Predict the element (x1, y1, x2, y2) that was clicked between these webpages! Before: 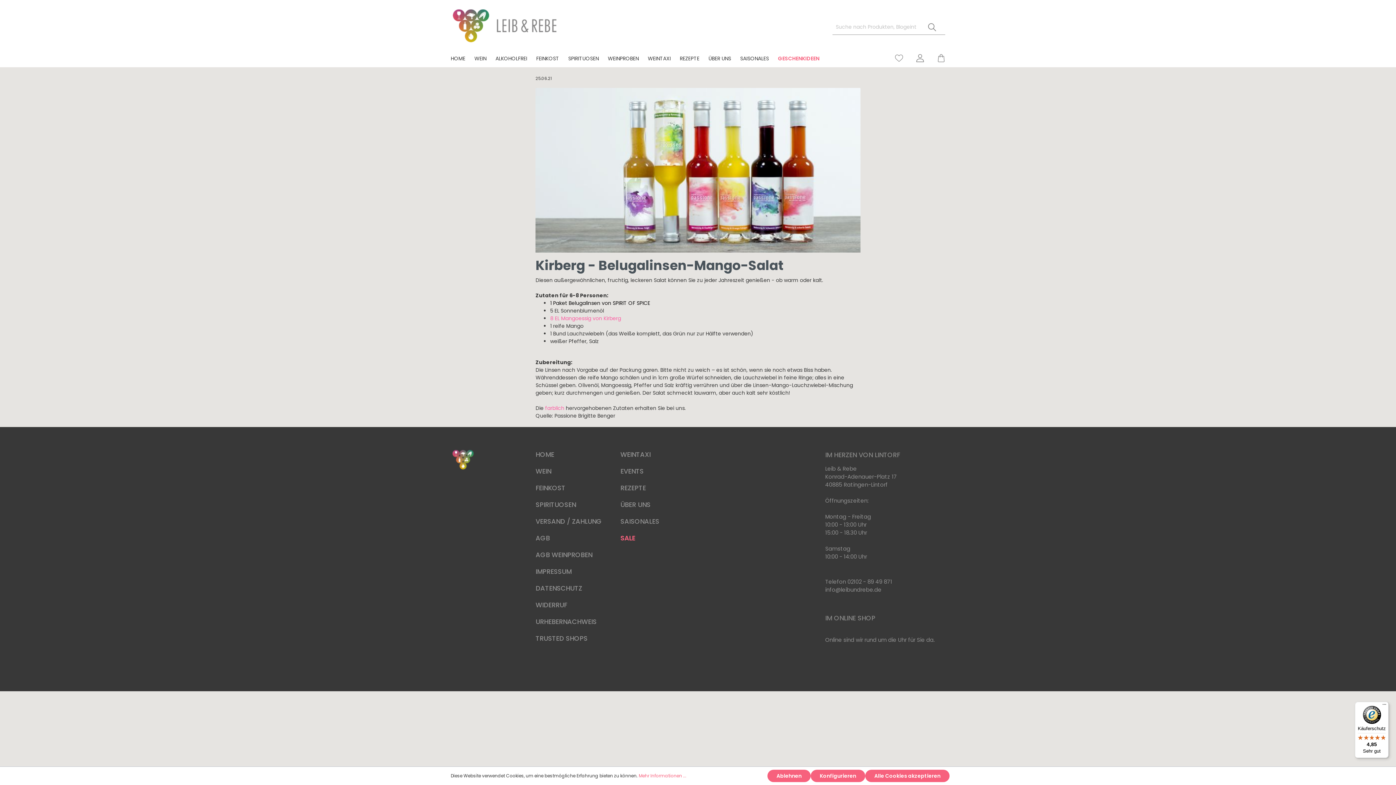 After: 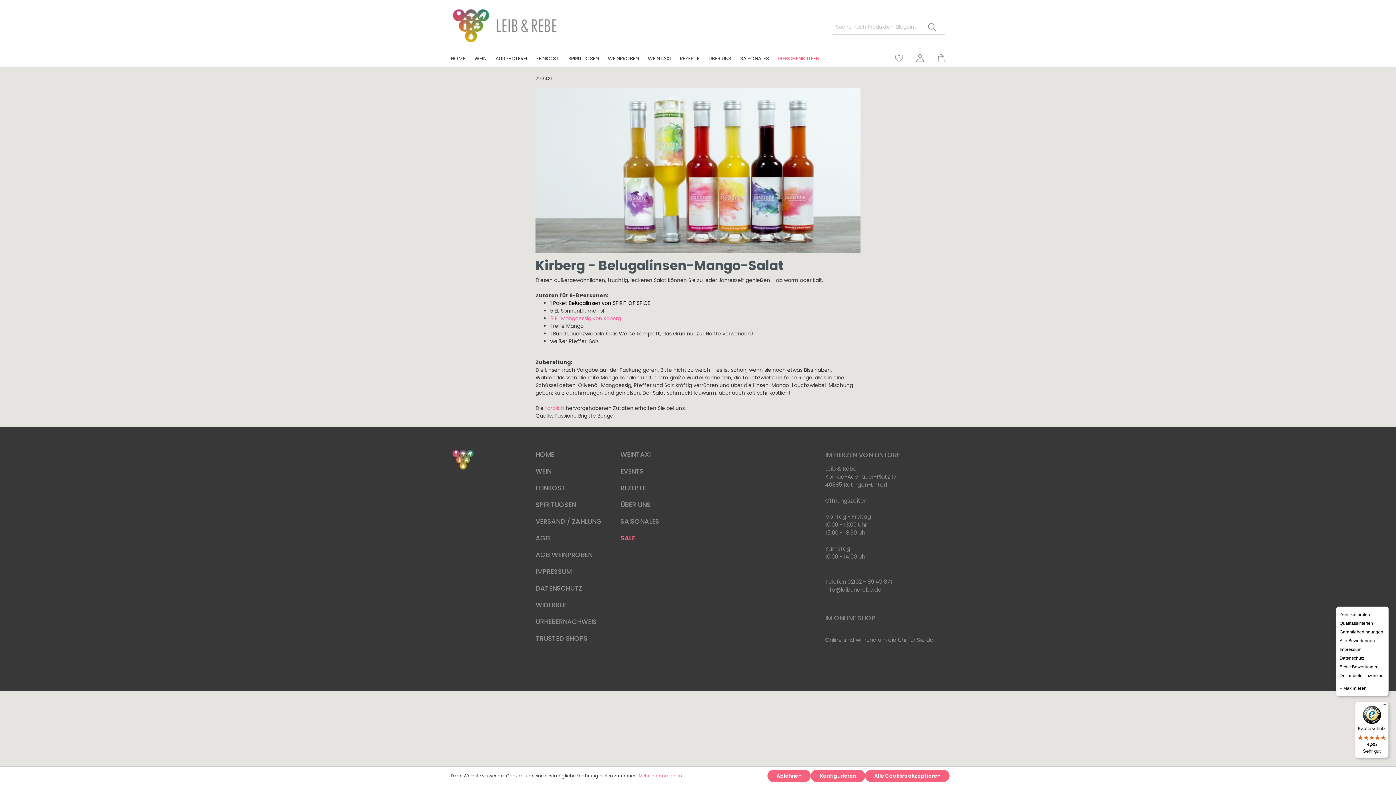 Action: bbox: (1380, 702, 1389, 710) label: Menü